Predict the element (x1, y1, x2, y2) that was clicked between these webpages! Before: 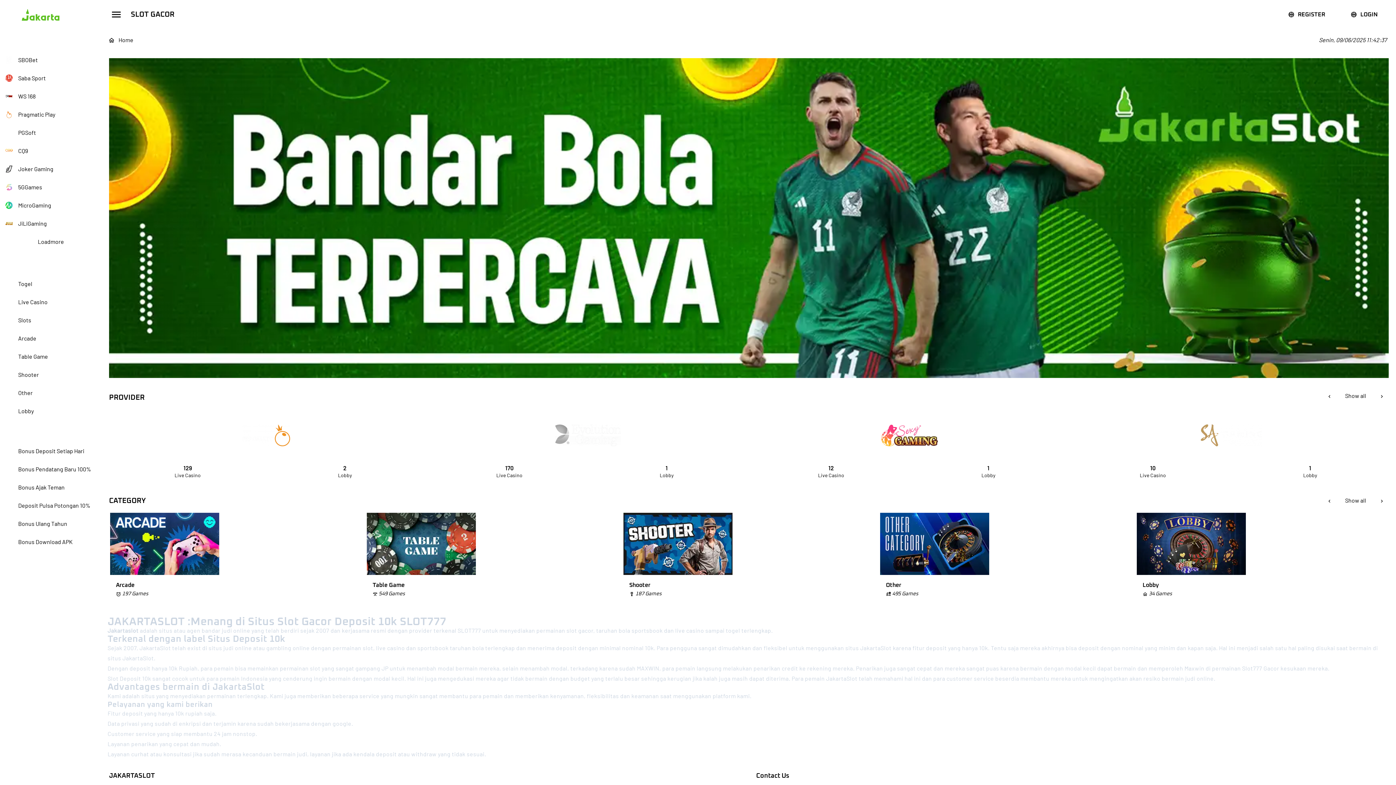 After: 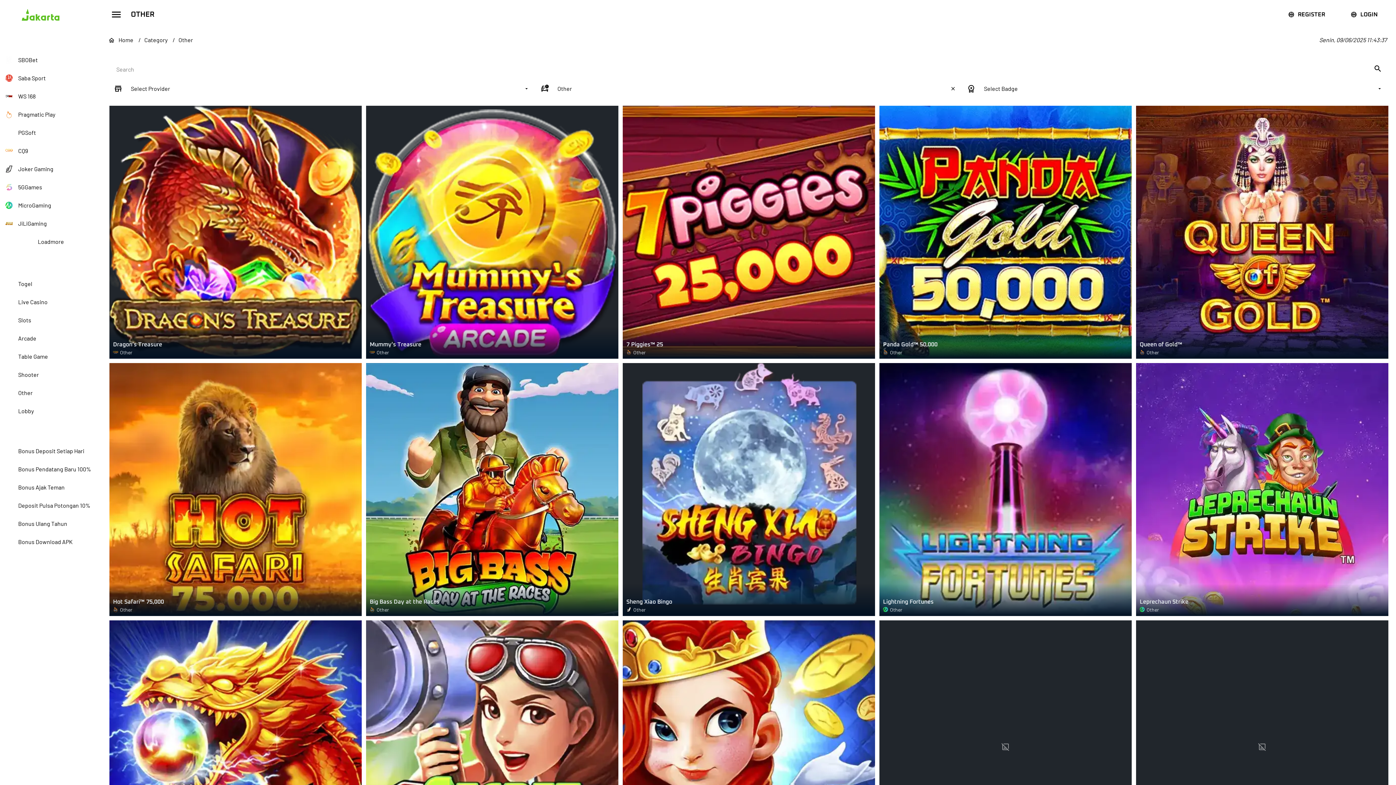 Action: label: Other
car_crash bbox: (0, 384, 101, 402)